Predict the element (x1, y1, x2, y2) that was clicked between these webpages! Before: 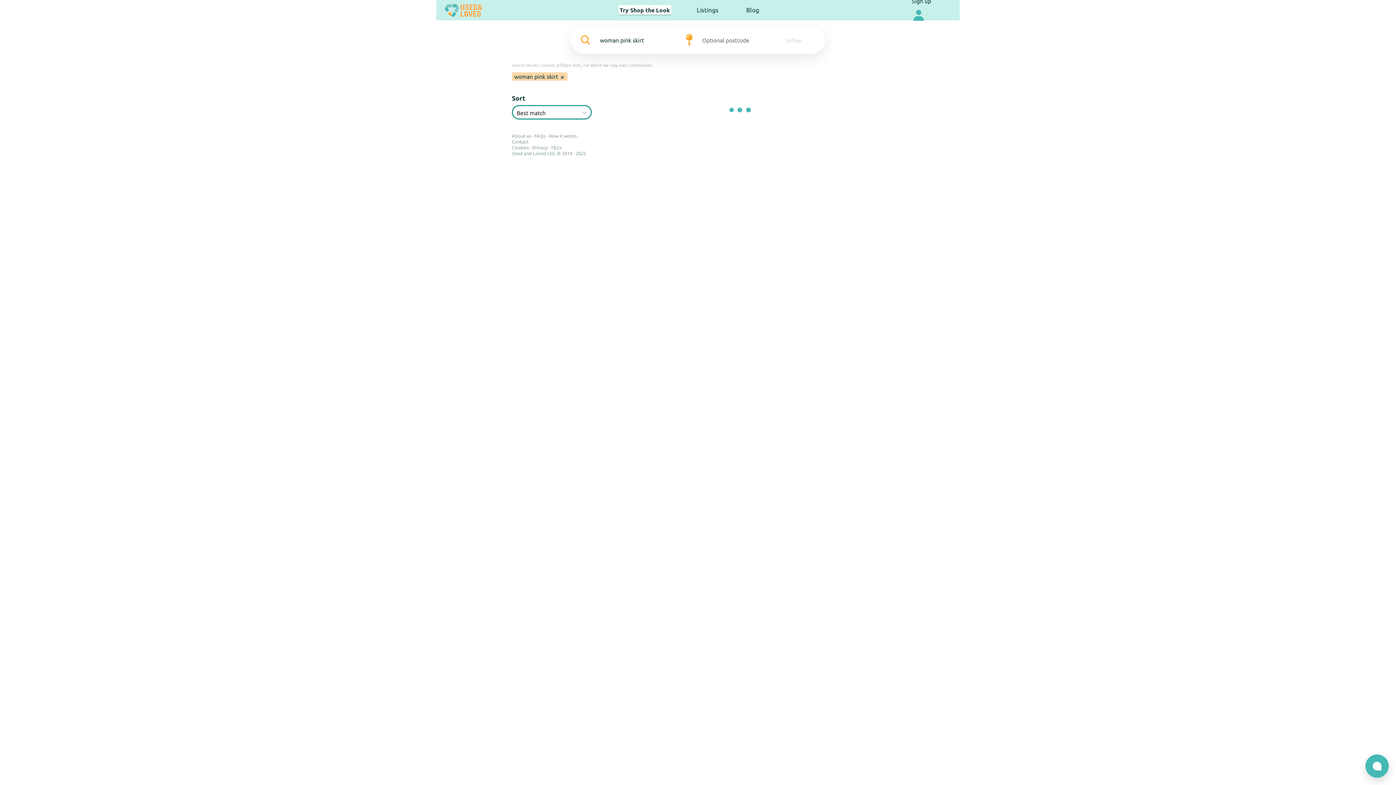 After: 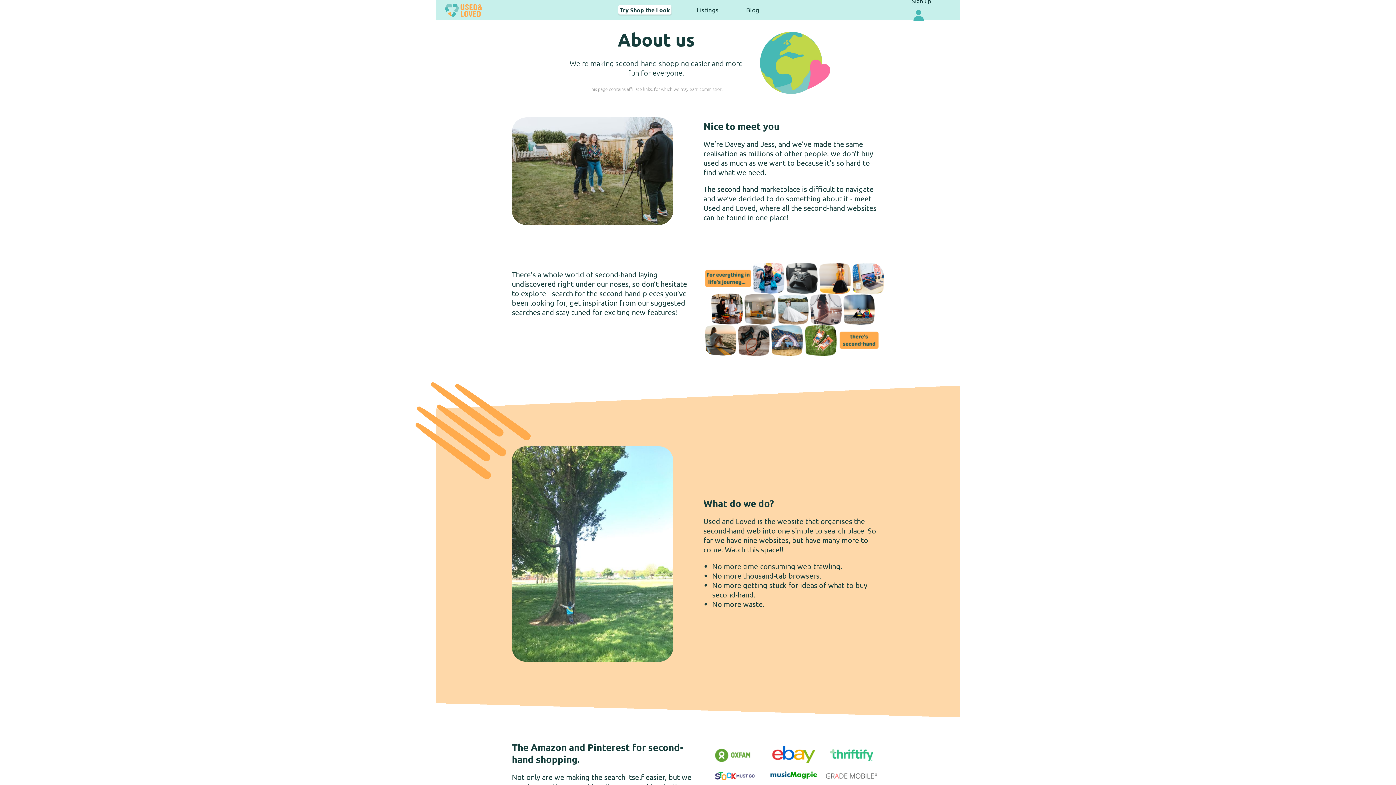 Action: bbox: (512, 132, 531, 138) label: About us